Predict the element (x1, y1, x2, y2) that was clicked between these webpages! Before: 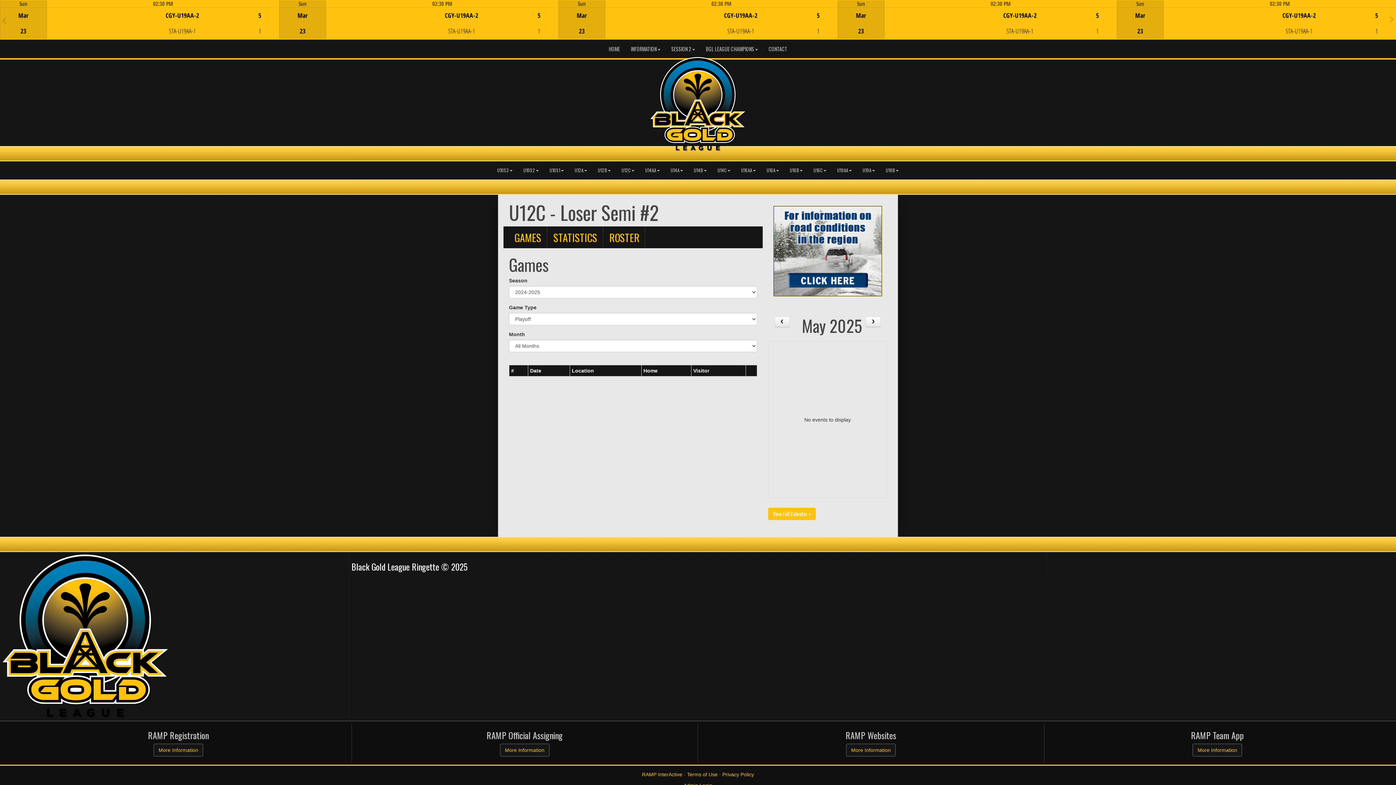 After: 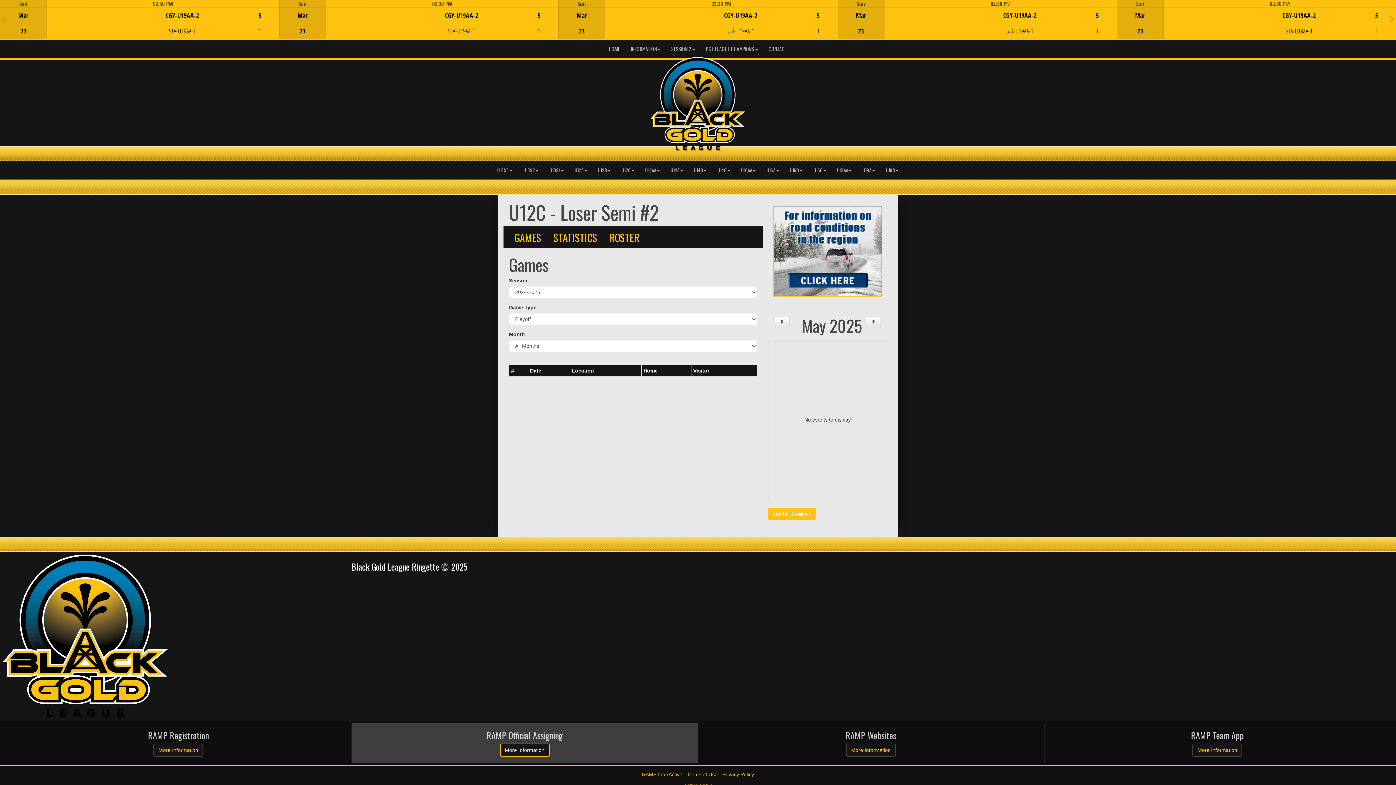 Action: bbox: (499, 744, 549, 757) label: More Information